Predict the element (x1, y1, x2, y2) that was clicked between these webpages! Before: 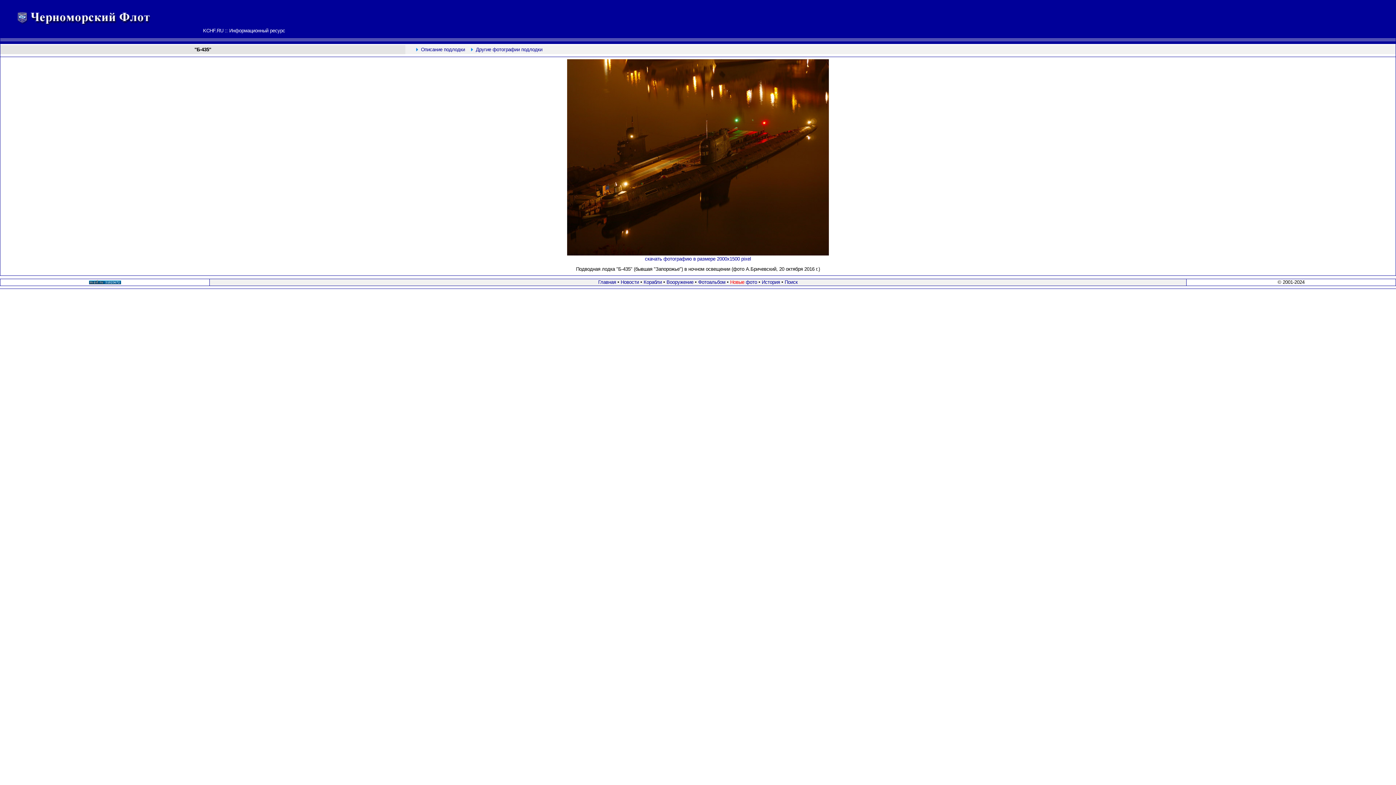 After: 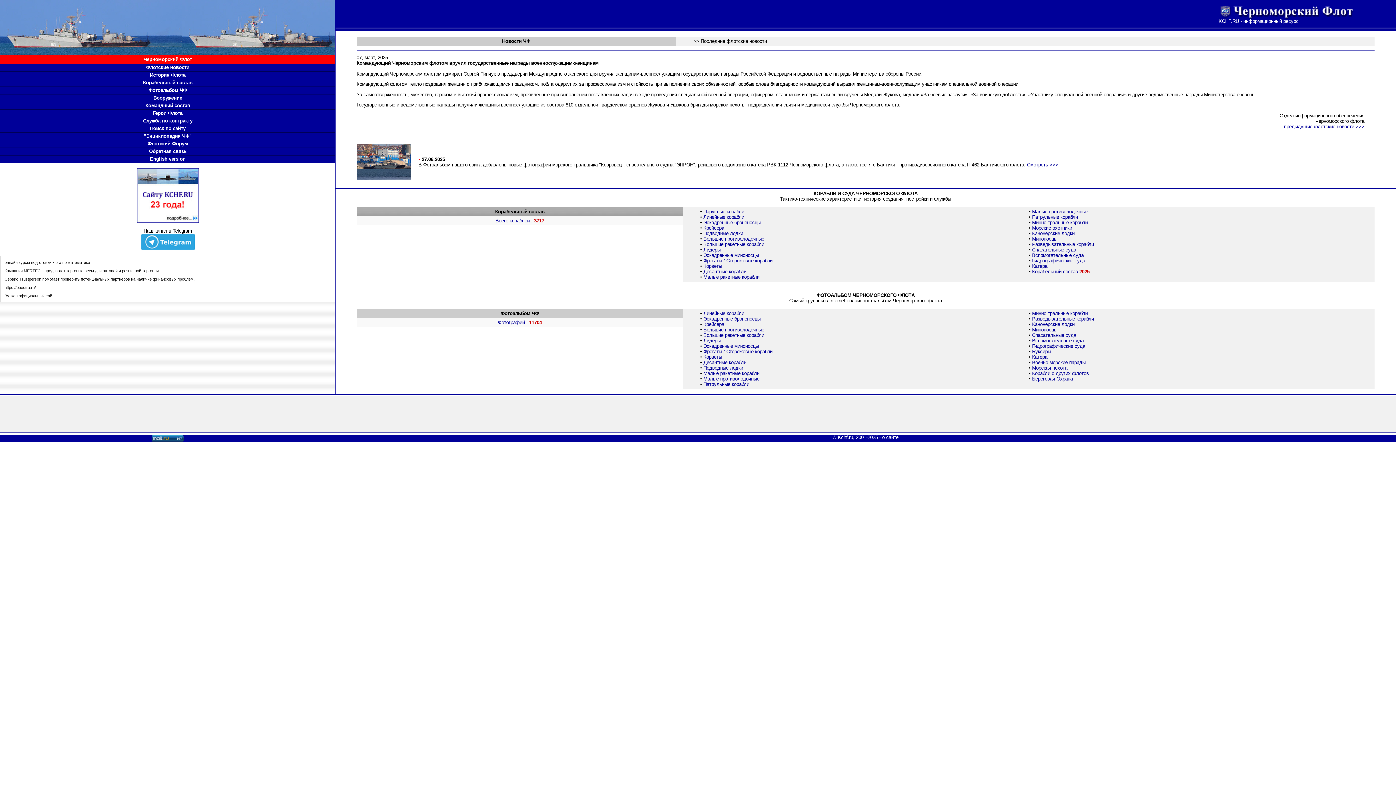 Action: bbox: (14, 20, 150, 25)